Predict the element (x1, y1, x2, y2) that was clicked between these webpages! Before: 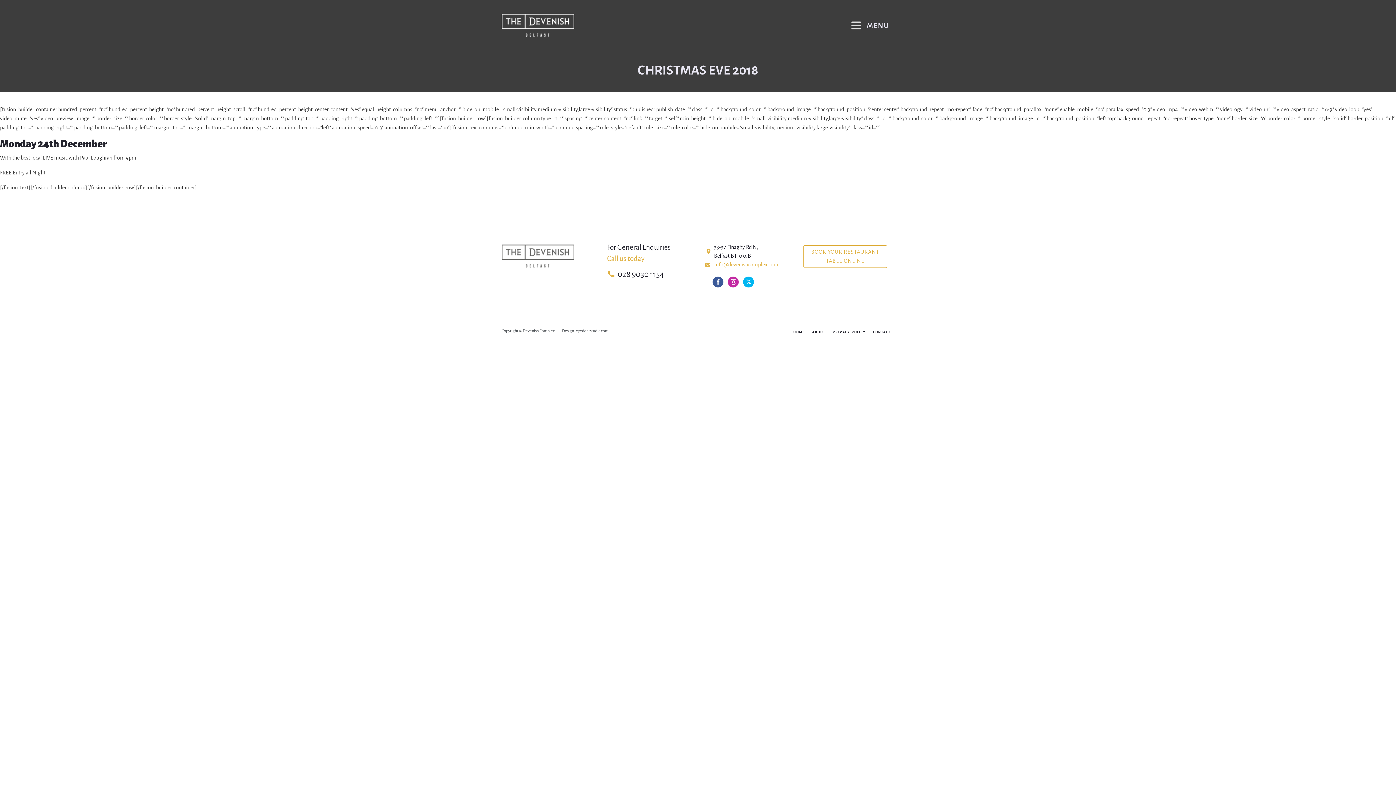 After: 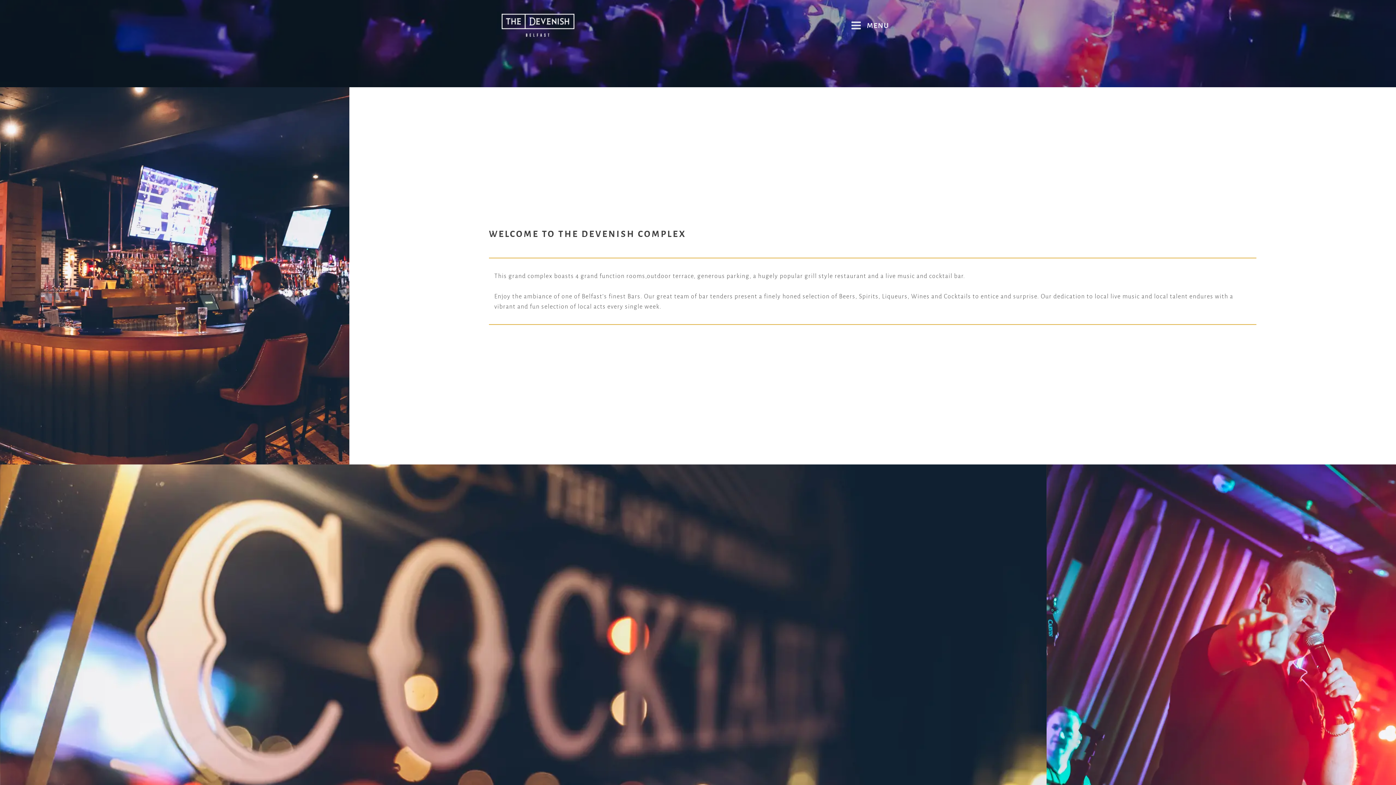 Action: label: ABOUT bbox: (808, 327, 829, 336)